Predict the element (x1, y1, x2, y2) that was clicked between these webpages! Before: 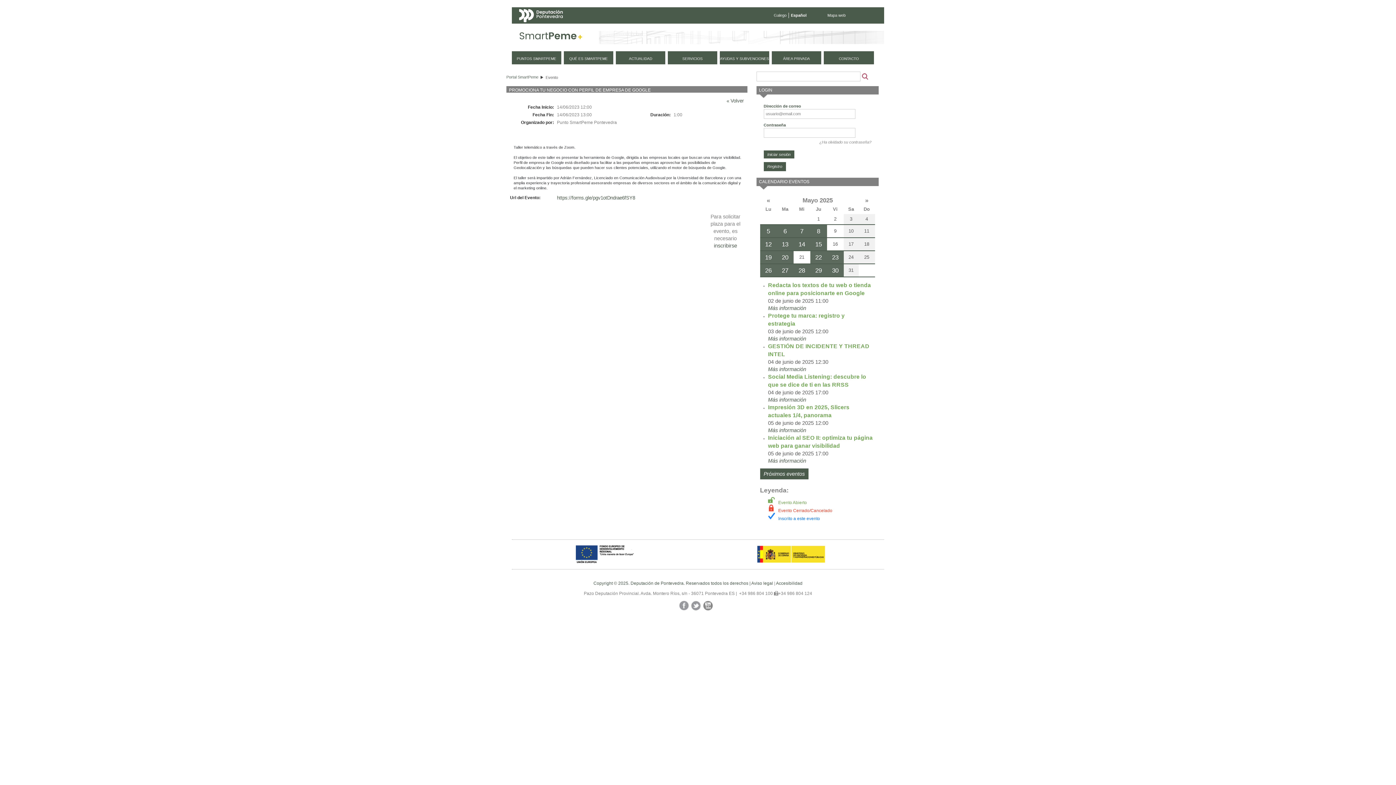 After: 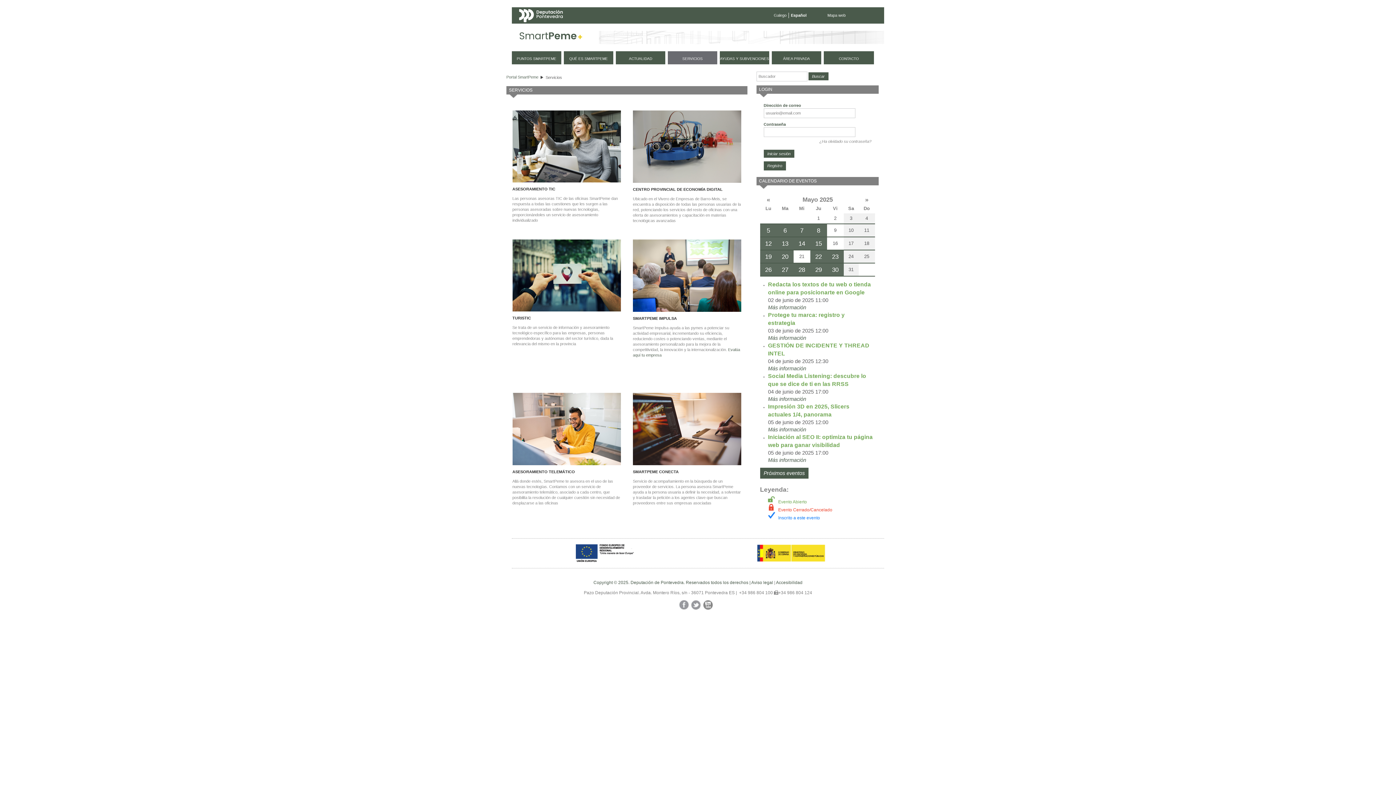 Action: bbox: (668, 51, 717, 64) label: SERVICIOS